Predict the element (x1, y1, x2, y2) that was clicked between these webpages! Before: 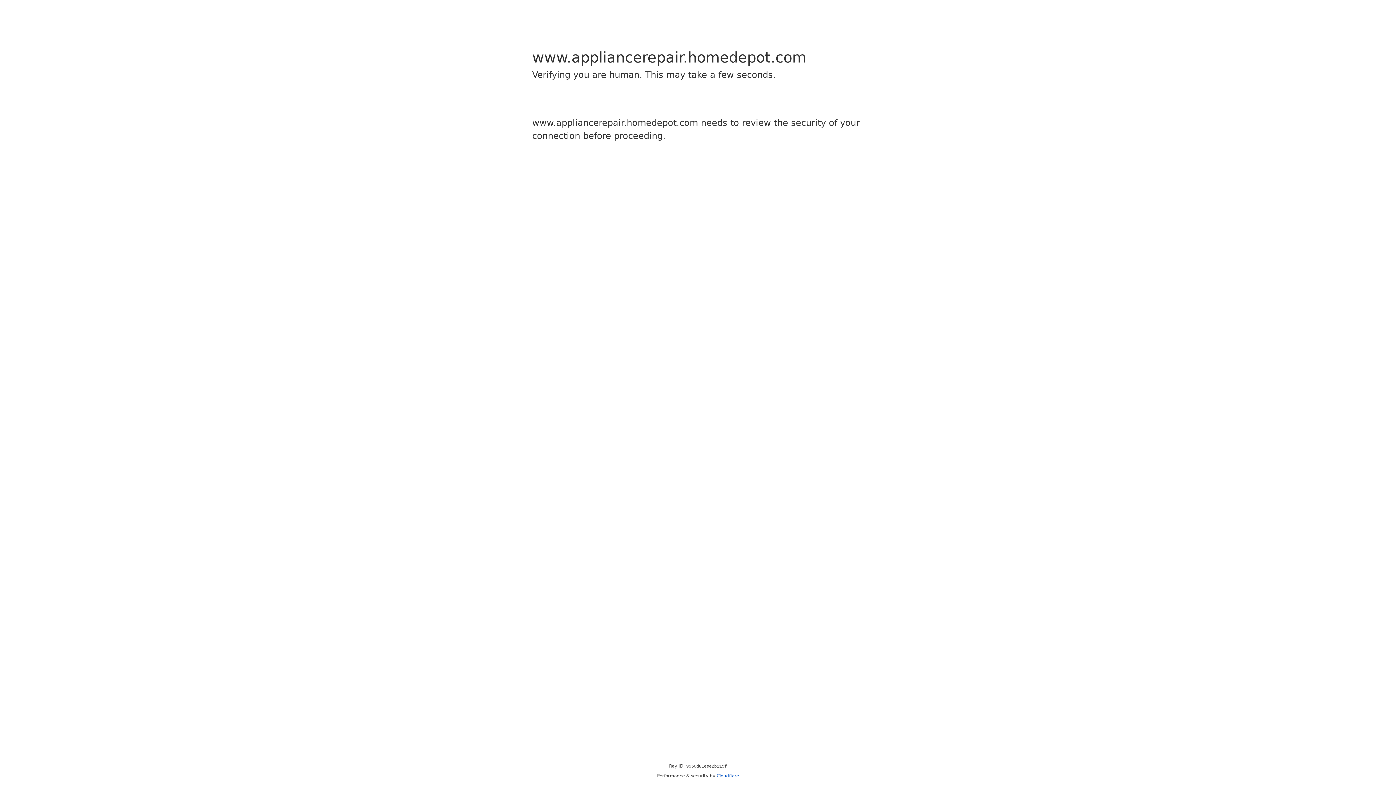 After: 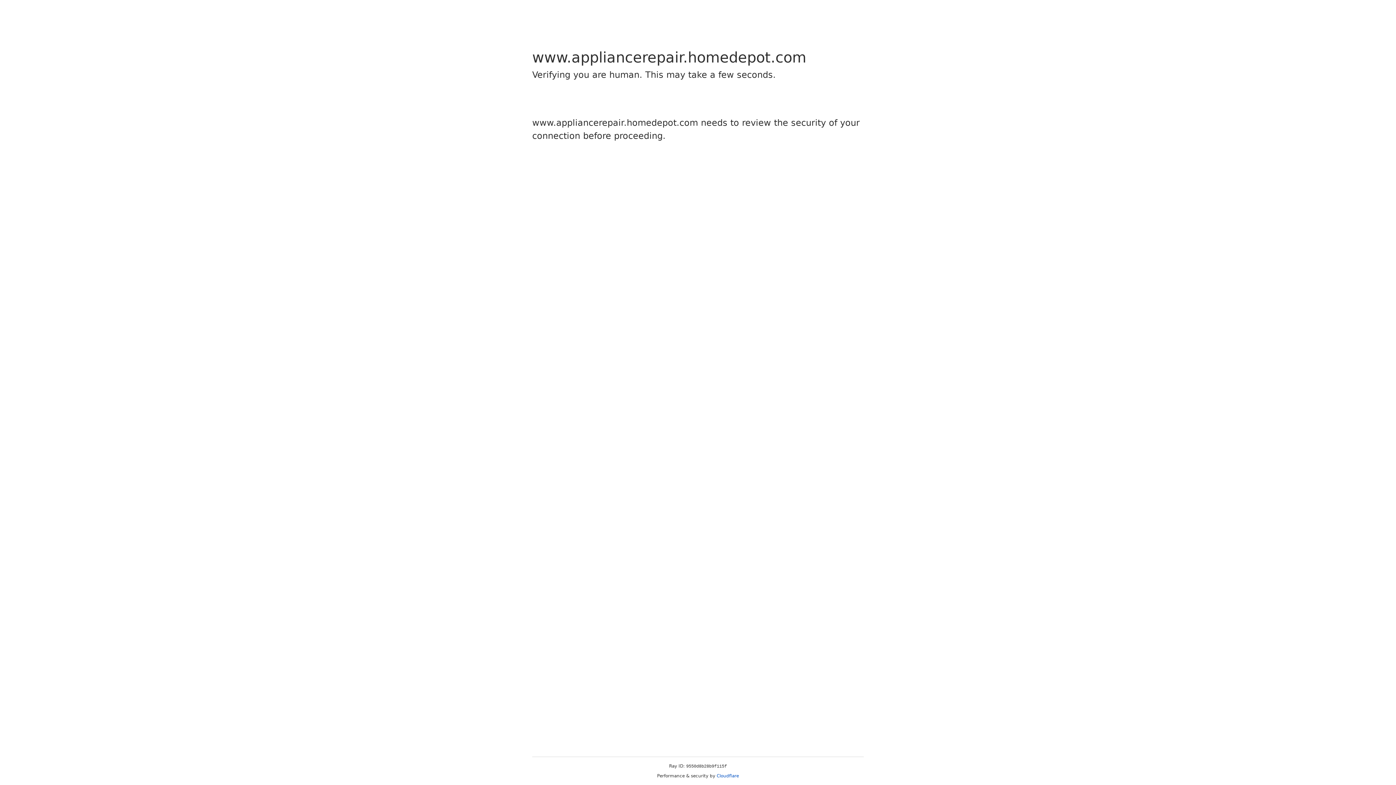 Action: bbox: (716, 773, 739, 778) label: Cloudflare